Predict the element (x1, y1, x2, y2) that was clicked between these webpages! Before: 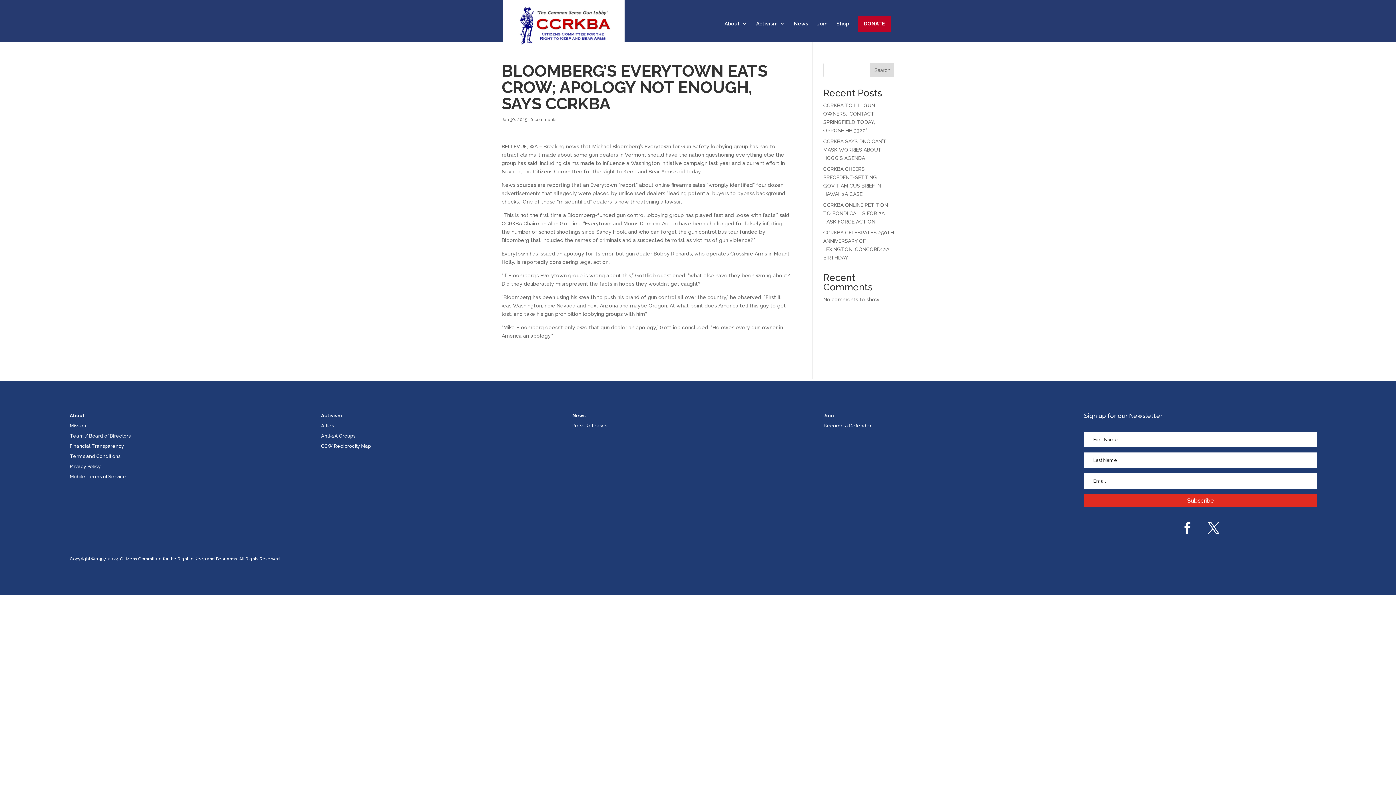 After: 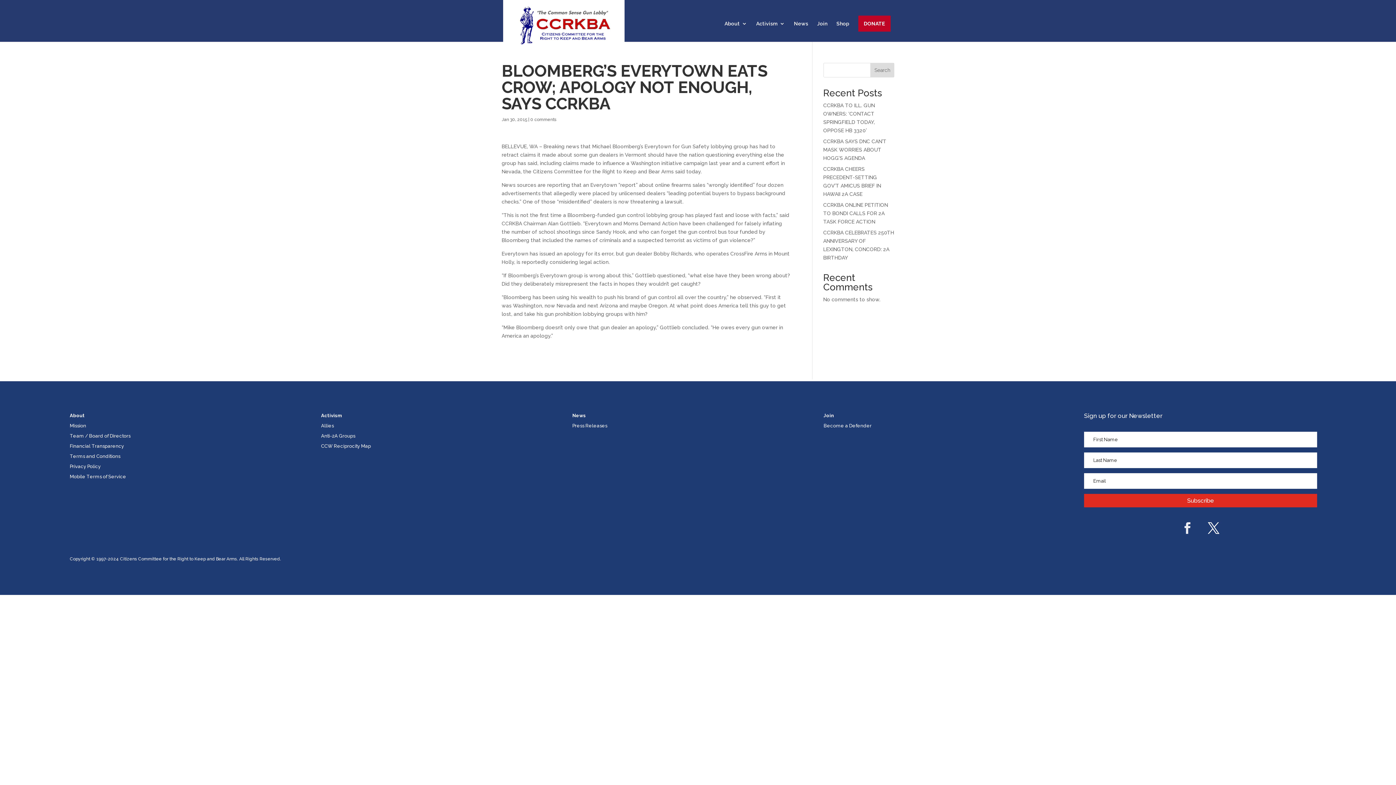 Action: bbox: (1176, 516, 1199, 539)